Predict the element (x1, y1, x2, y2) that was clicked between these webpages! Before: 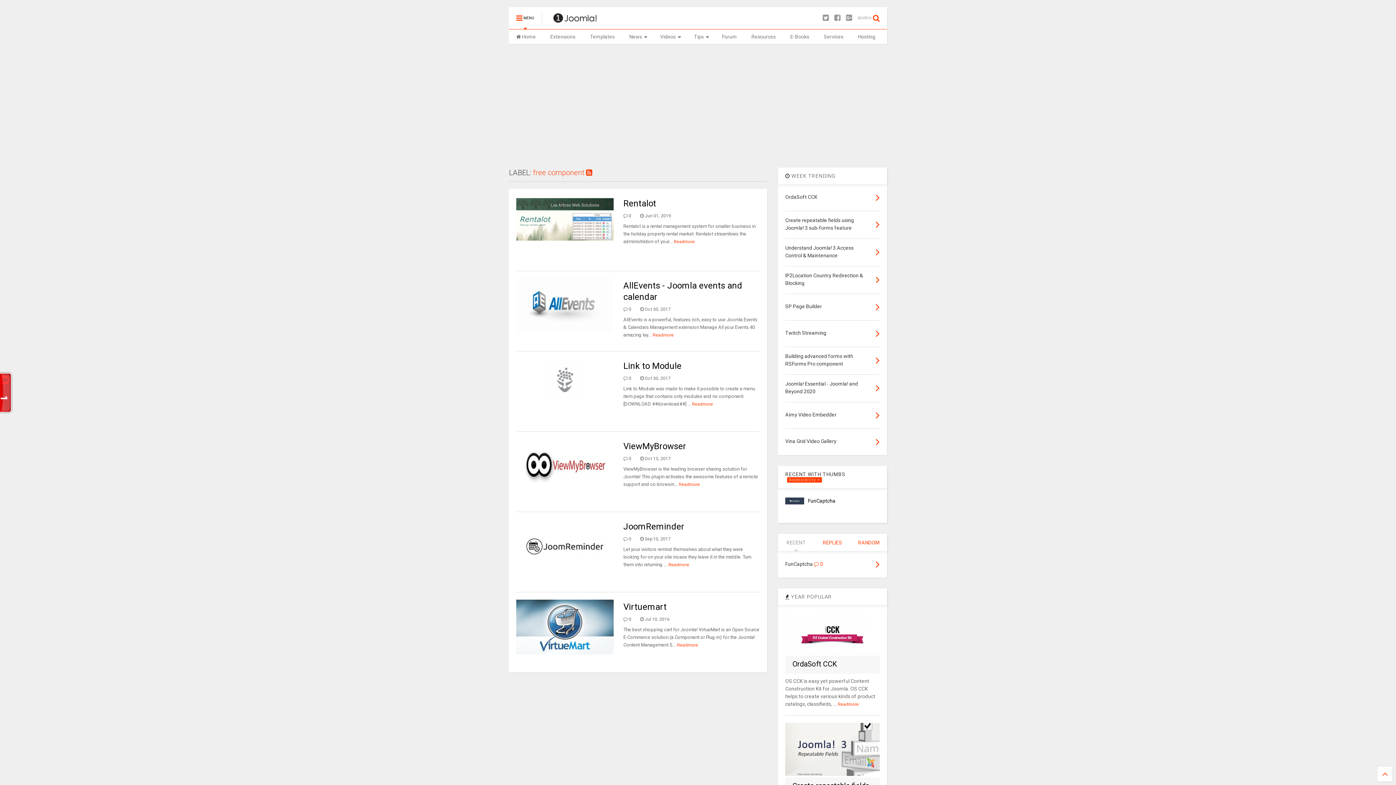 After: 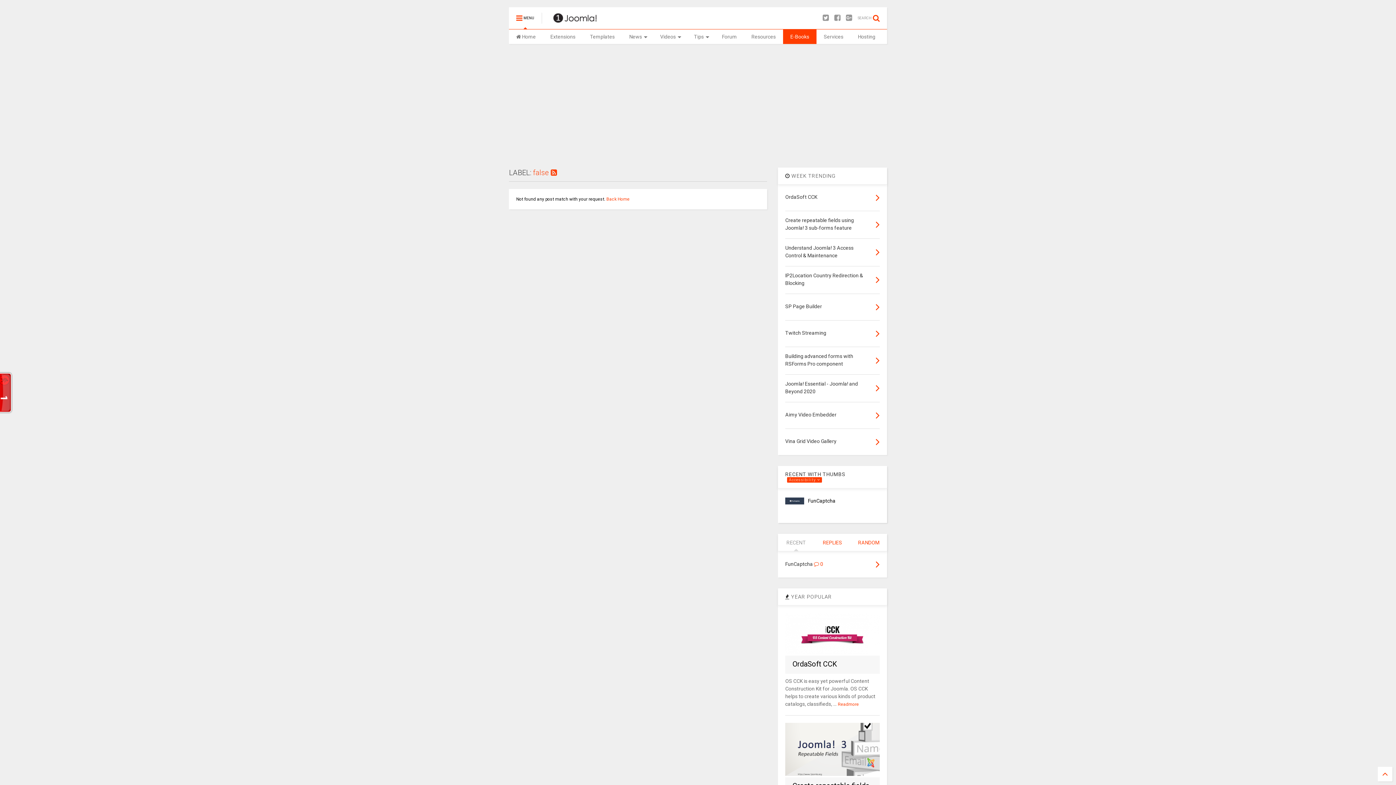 Action: bbox: (783, 29, 816, 44) label: E-Books